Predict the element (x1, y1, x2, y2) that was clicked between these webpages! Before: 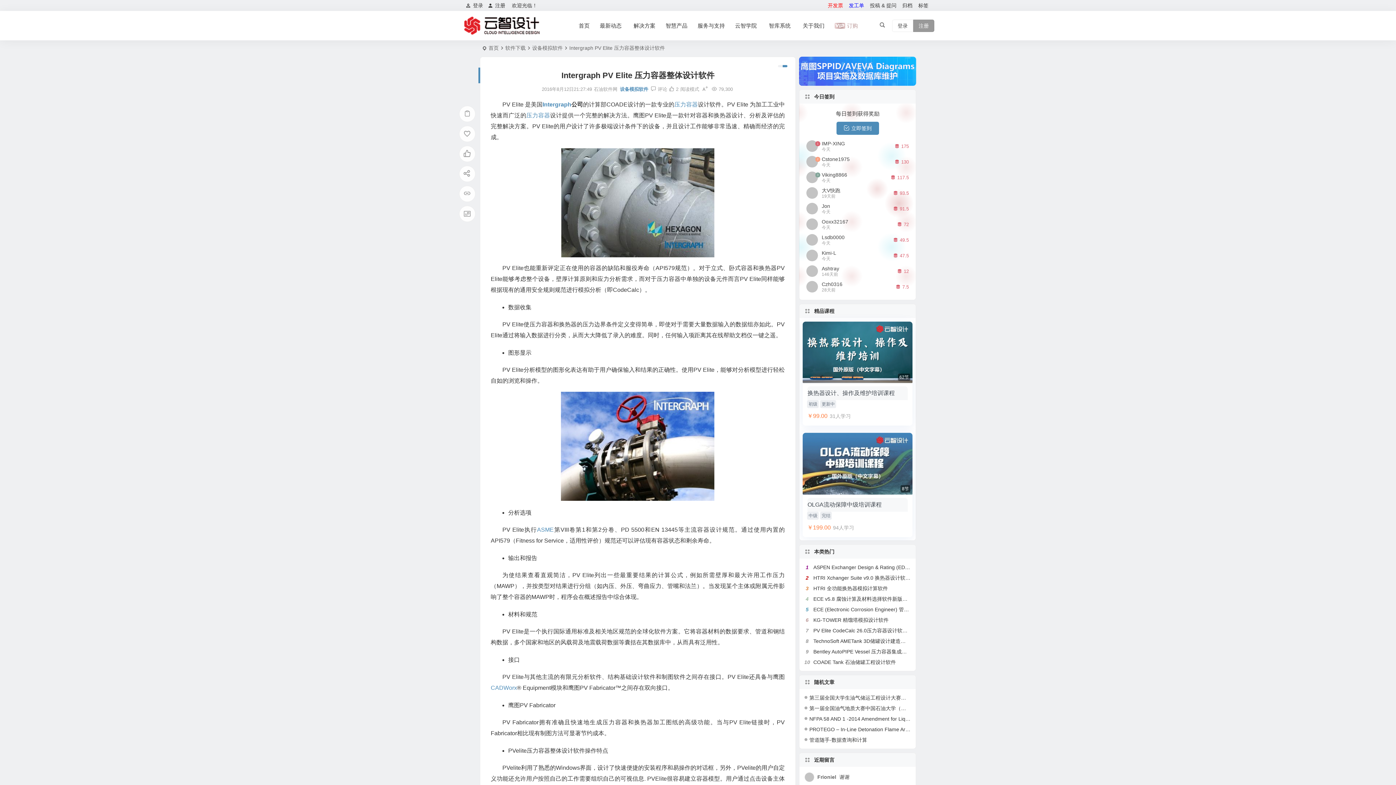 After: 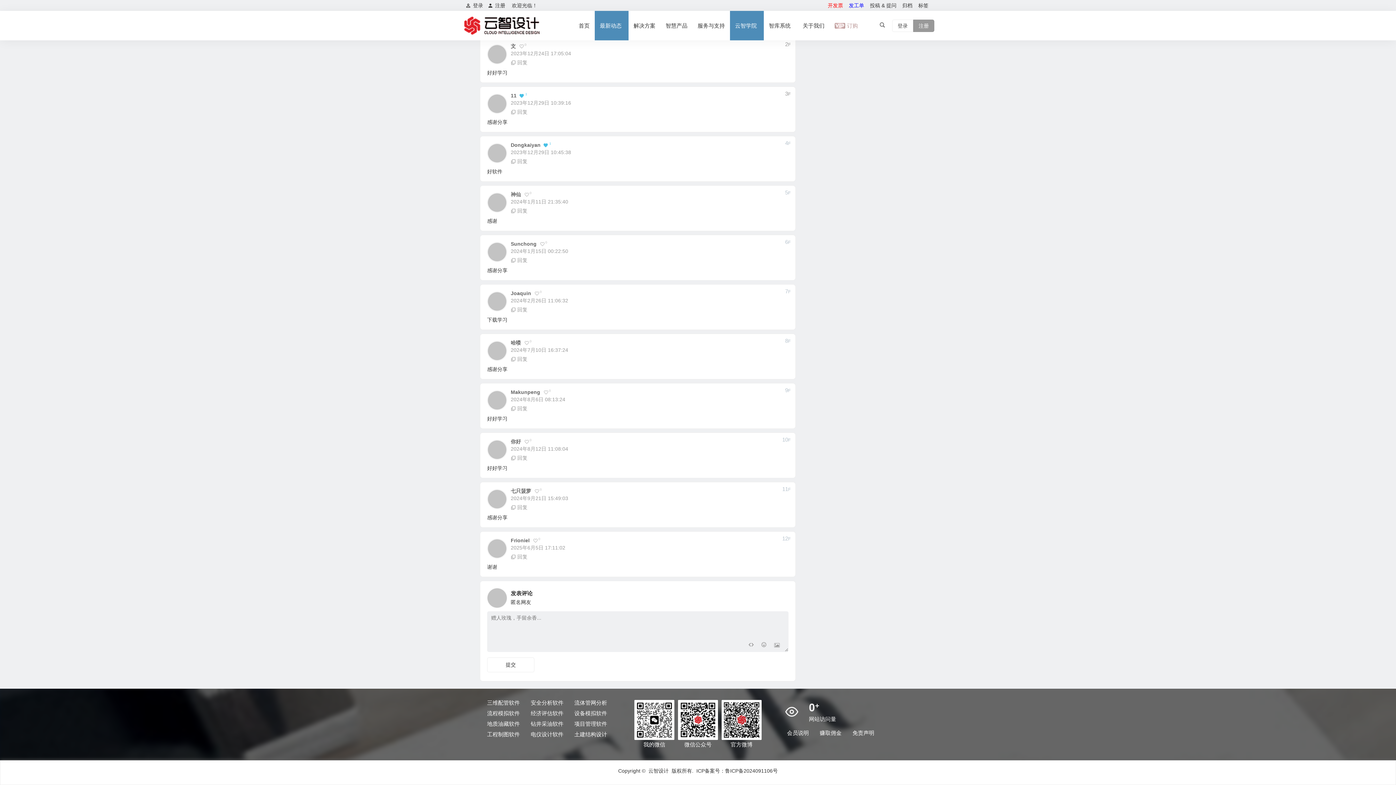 Action: label: Frioniel 谢谢 bbox: (817, 774, 849, 780)